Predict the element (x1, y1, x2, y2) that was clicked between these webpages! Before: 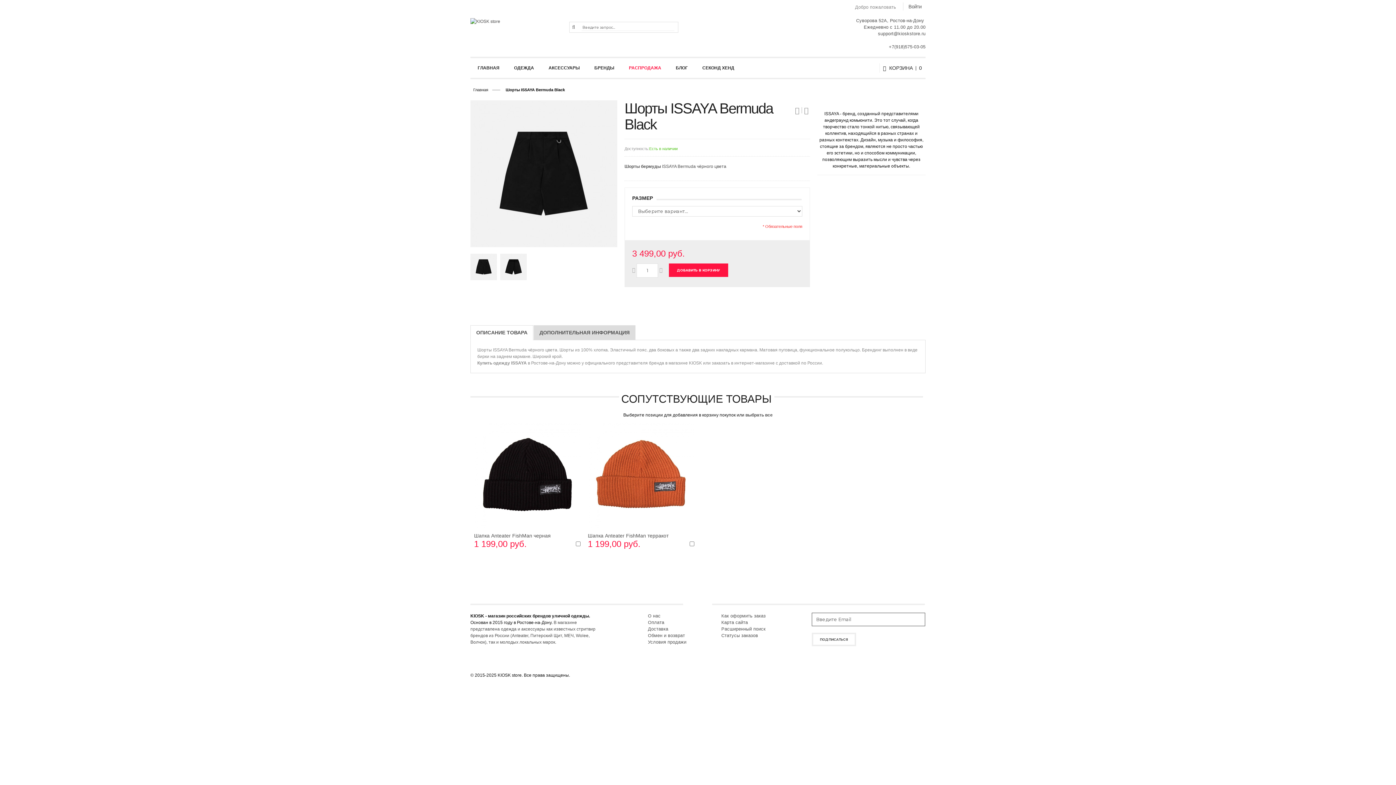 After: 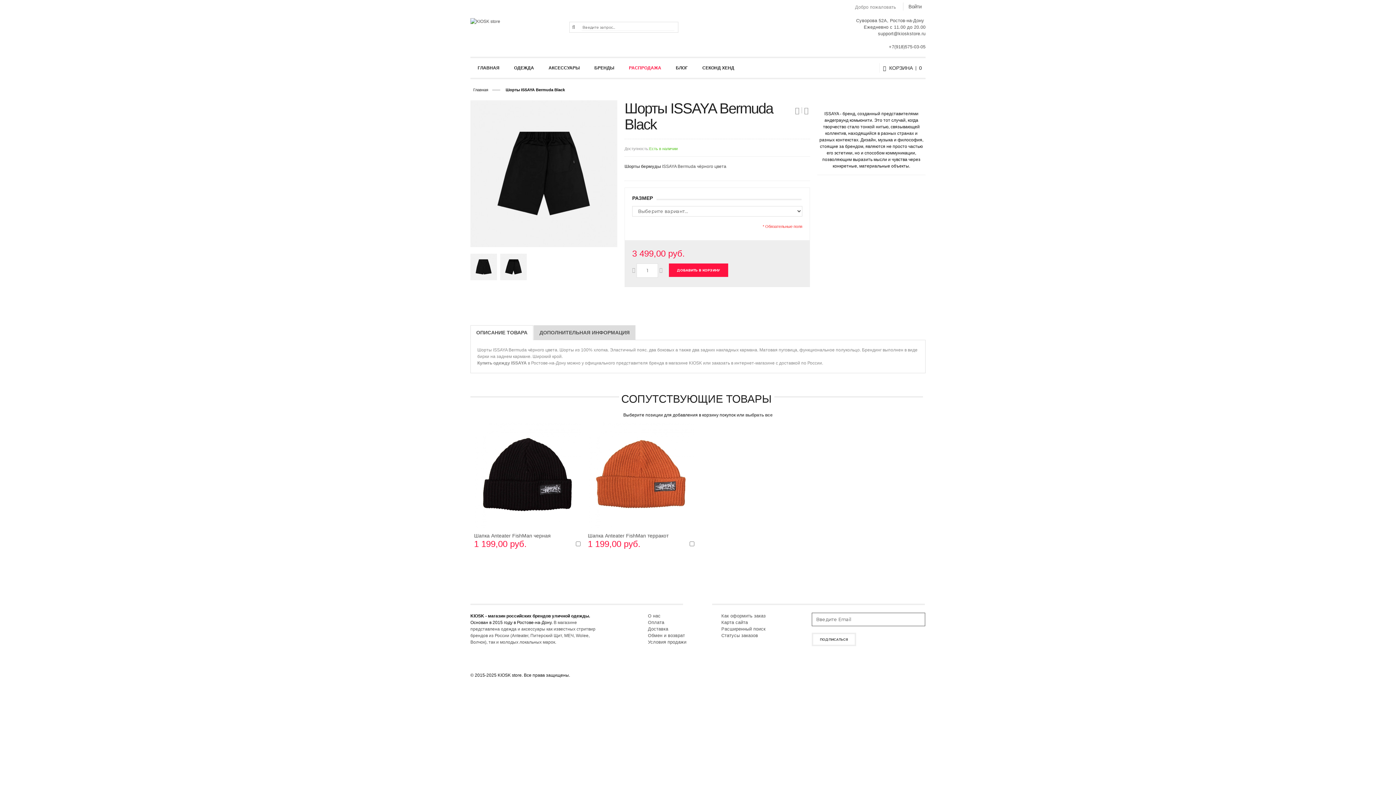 Action: bbox: (500, 253, 526, 280)